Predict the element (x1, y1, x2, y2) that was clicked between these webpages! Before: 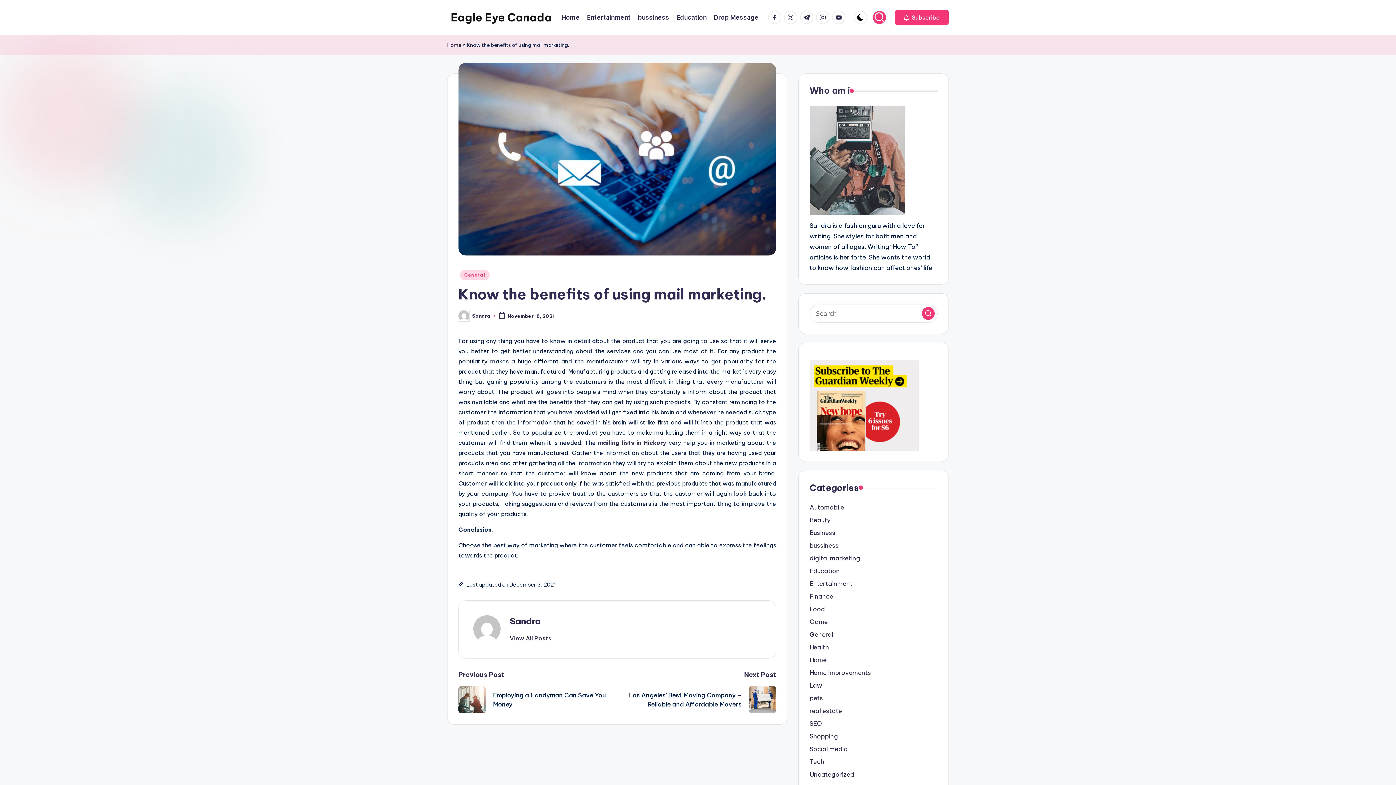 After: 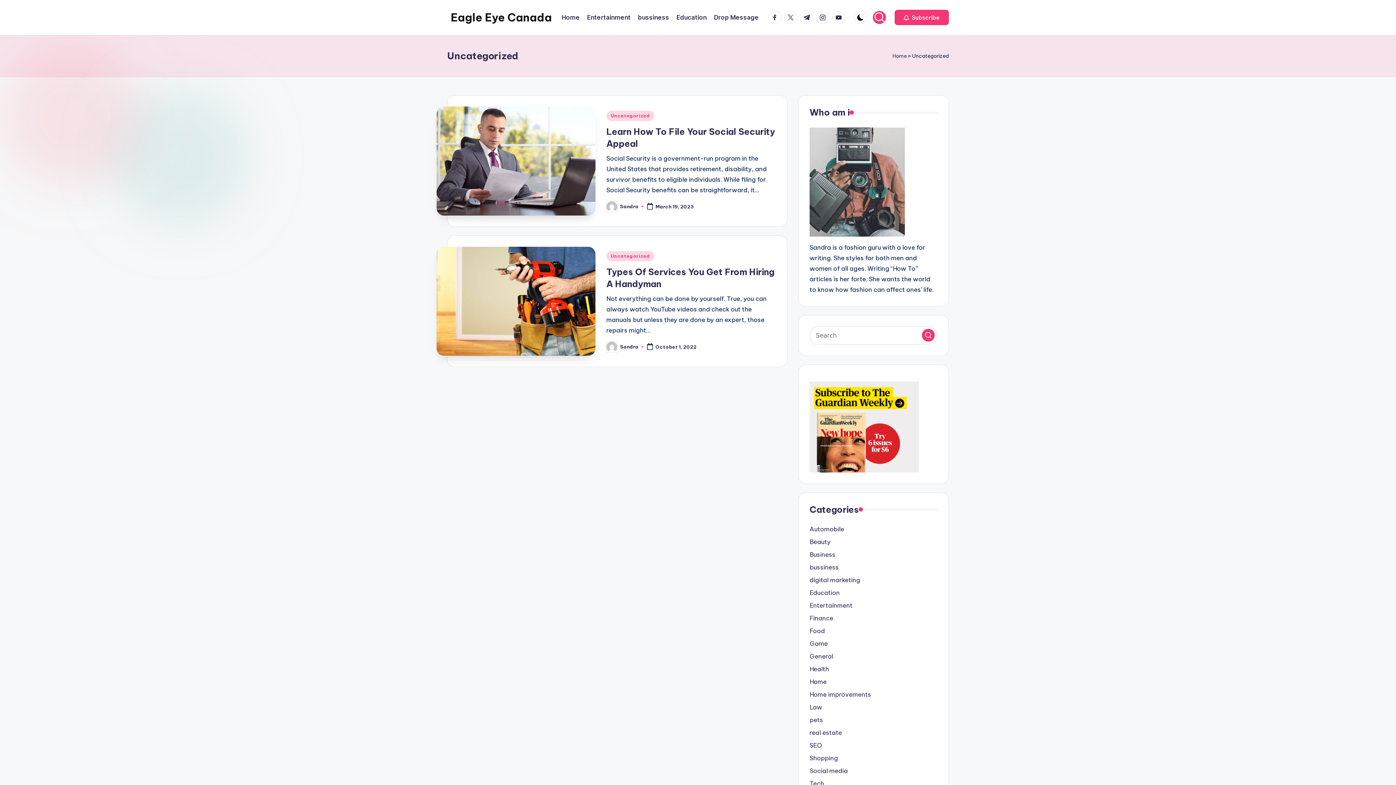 Action: bbox: (809, 770, 937, 779) label: Uncategorized